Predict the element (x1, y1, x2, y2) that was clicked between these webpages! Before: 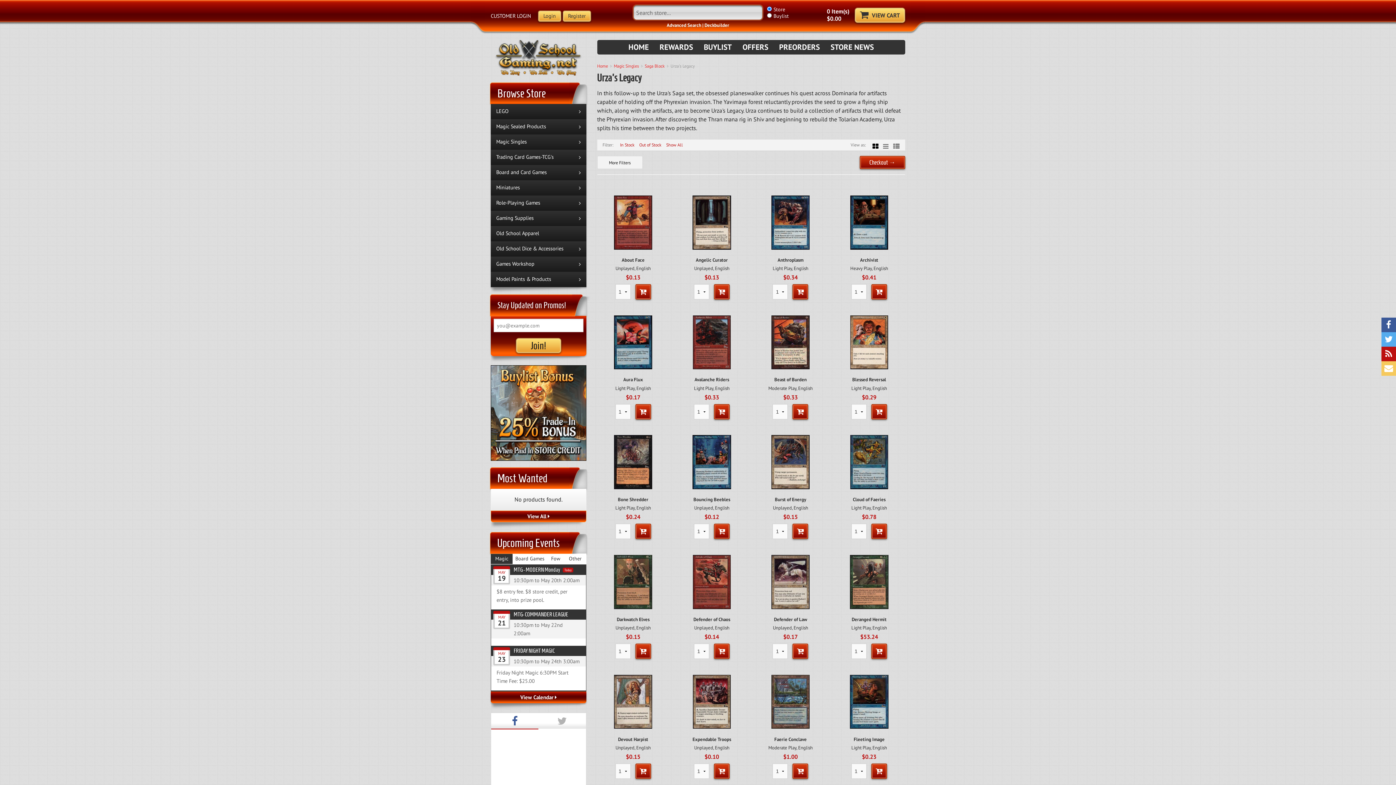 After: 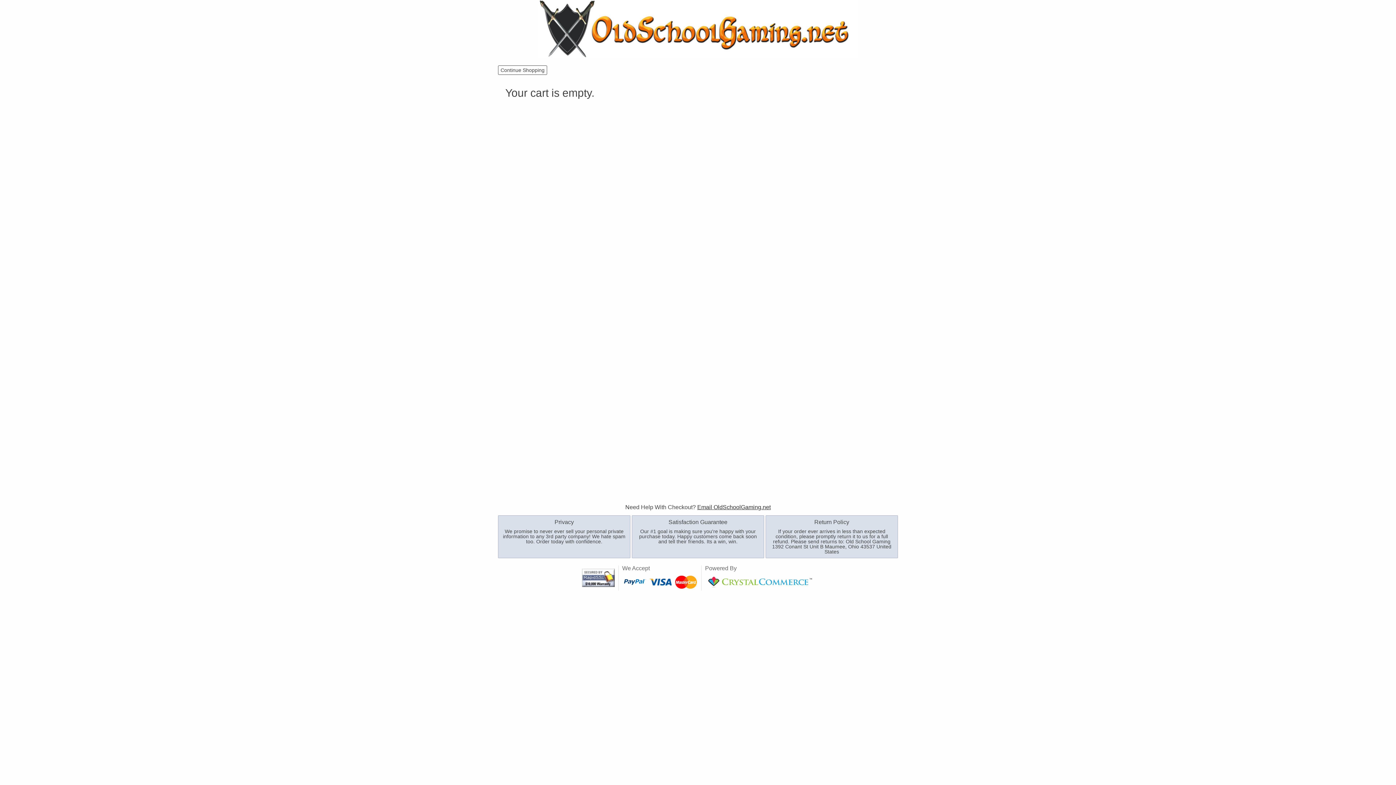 Action: bbox: (860, 156, 905, 169) label: Checkout →